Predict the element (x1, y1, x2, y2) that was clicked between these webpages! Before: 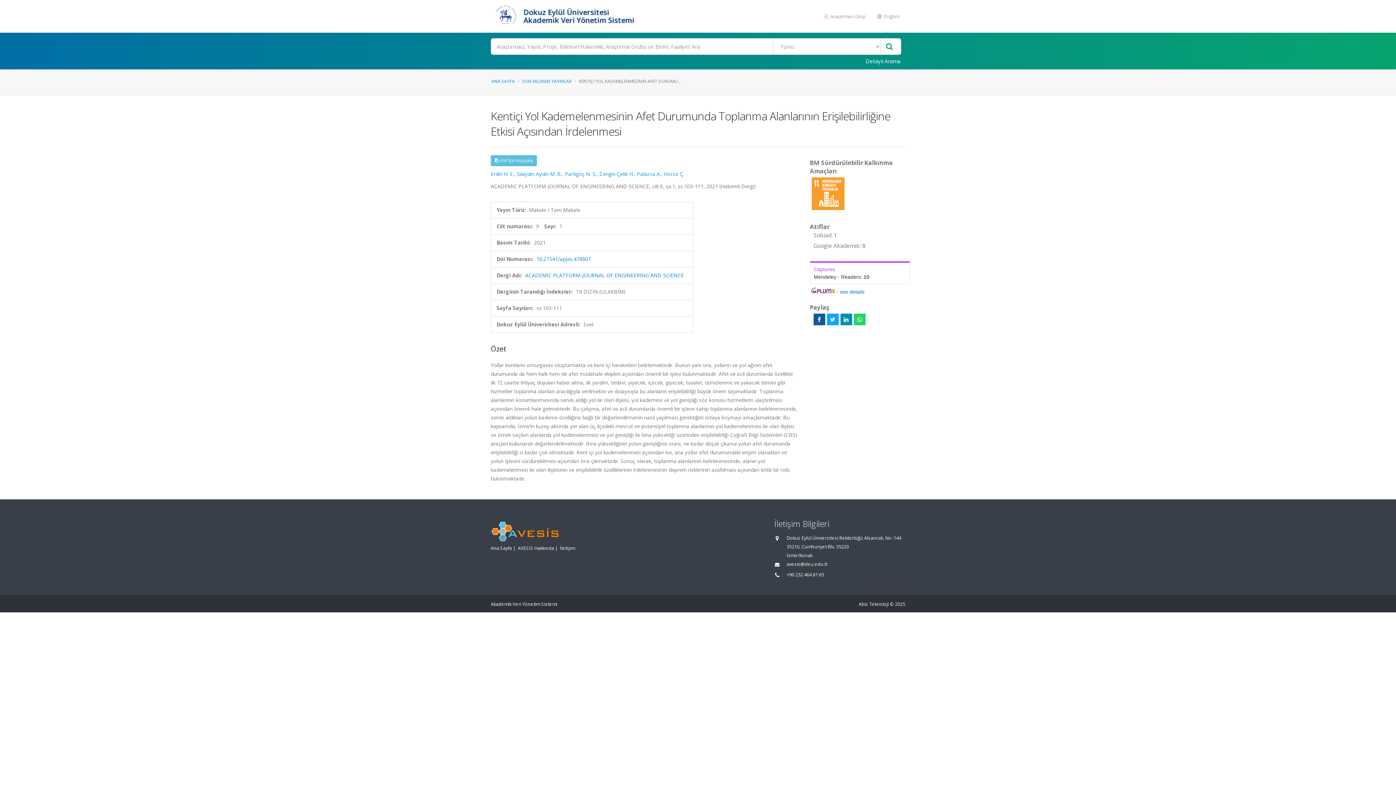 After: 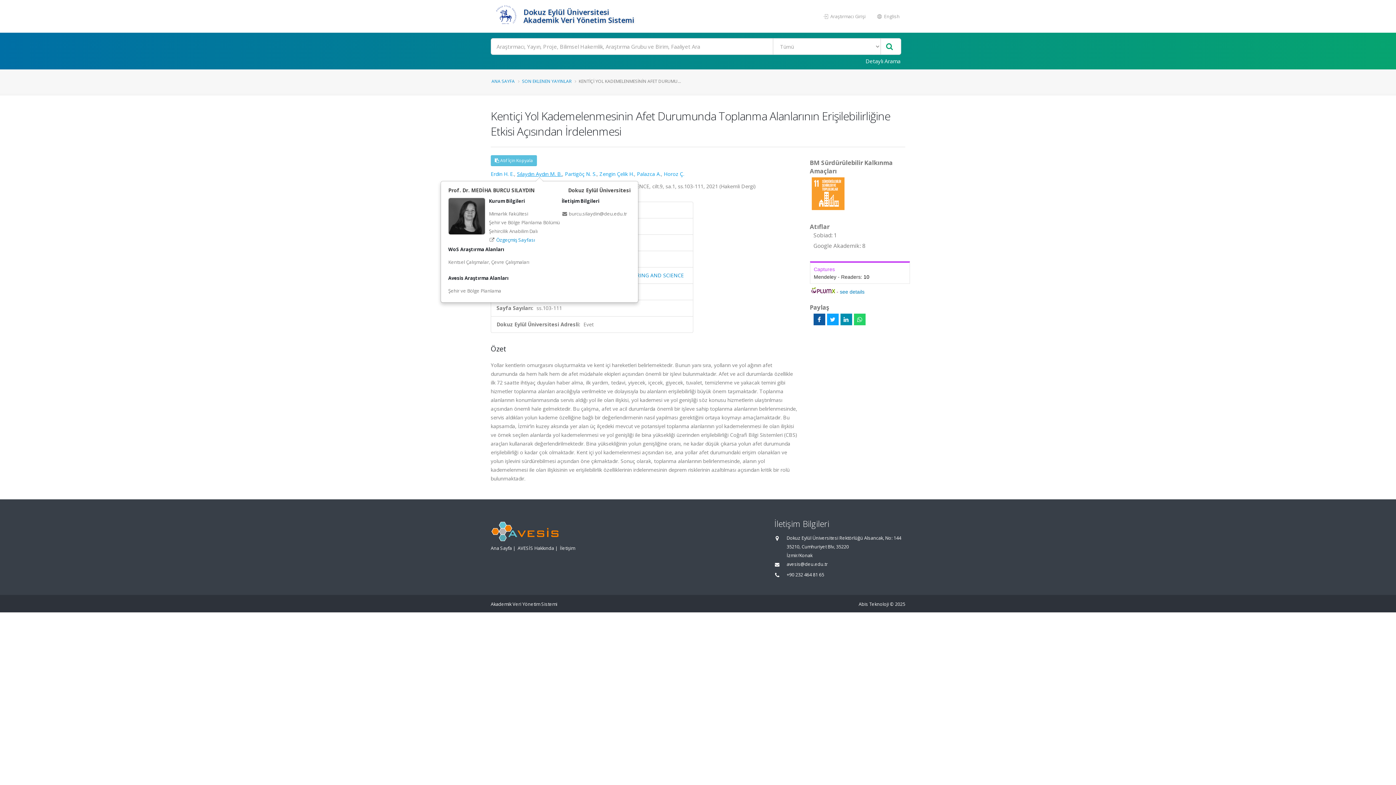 Action: label: Sılaydın Aydın M. B. bbox: (517, 170, 562, 177)